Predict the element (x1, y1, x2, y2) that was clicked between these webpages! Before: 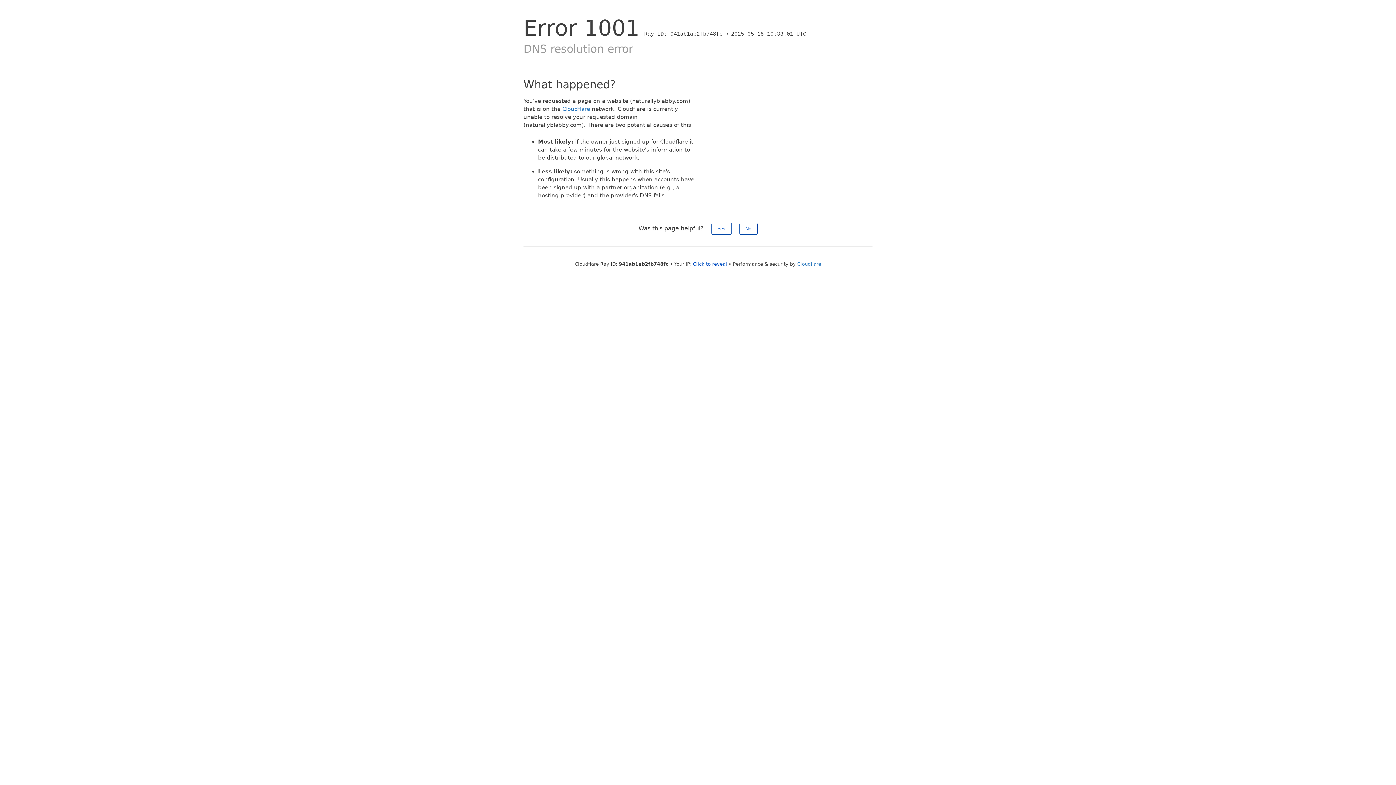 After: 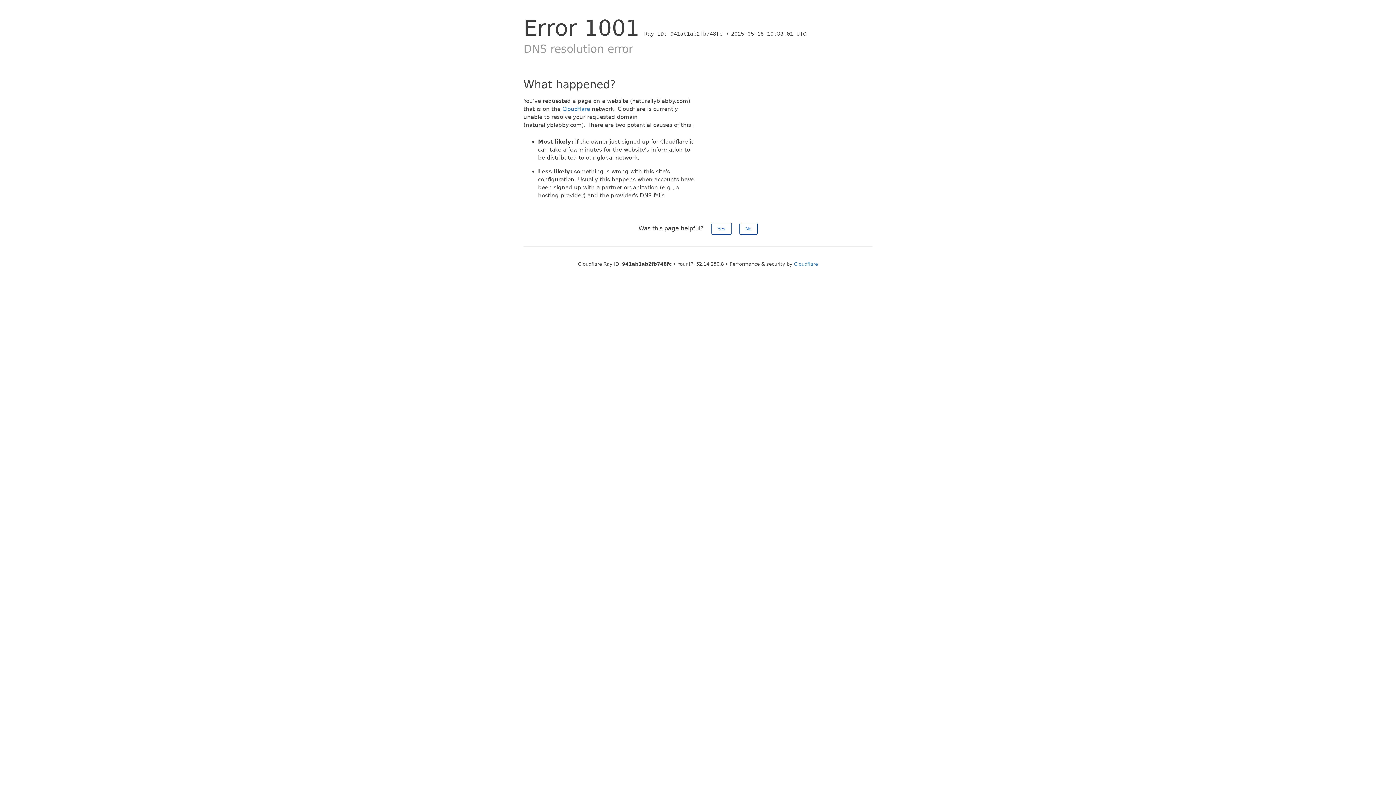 Action: label: Click to reveal bbox: (693, 261, 727, 266)